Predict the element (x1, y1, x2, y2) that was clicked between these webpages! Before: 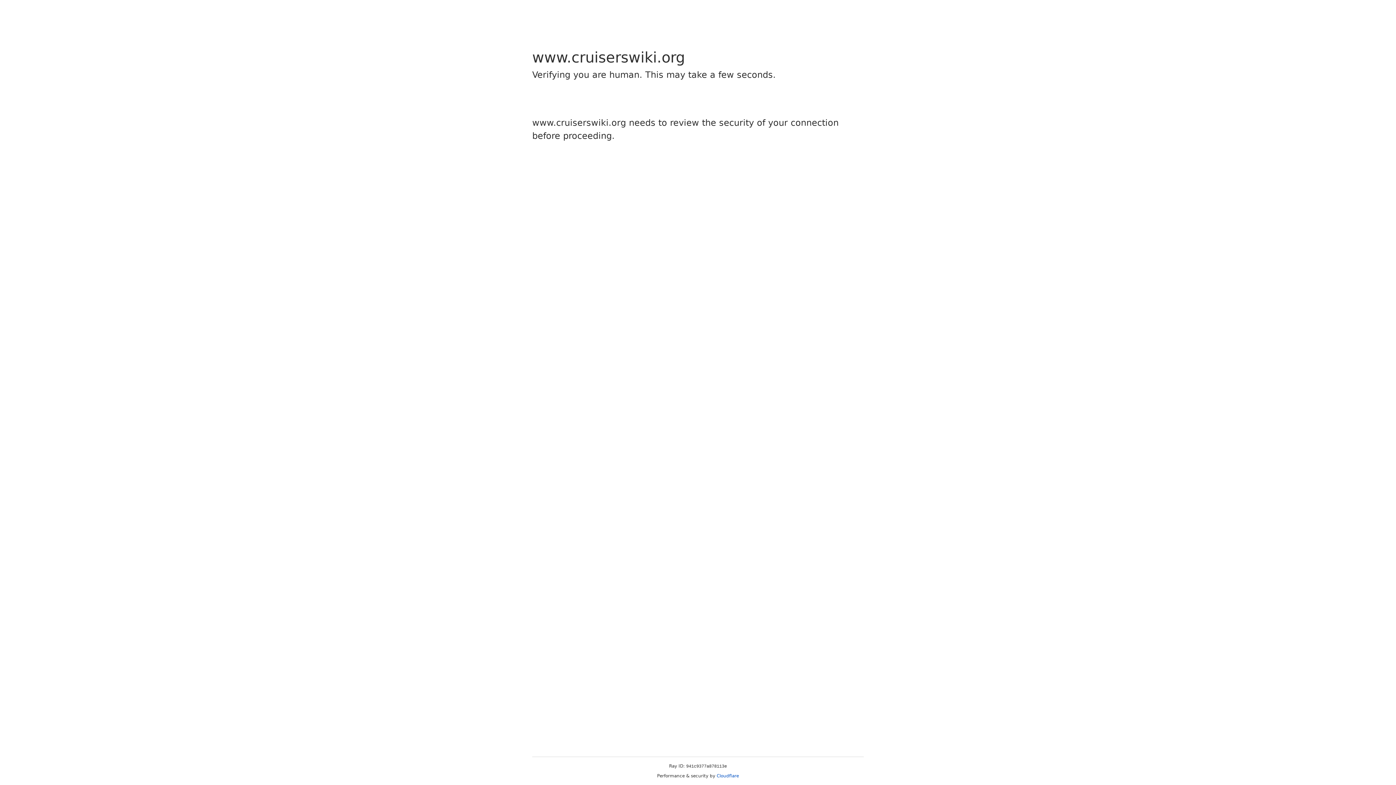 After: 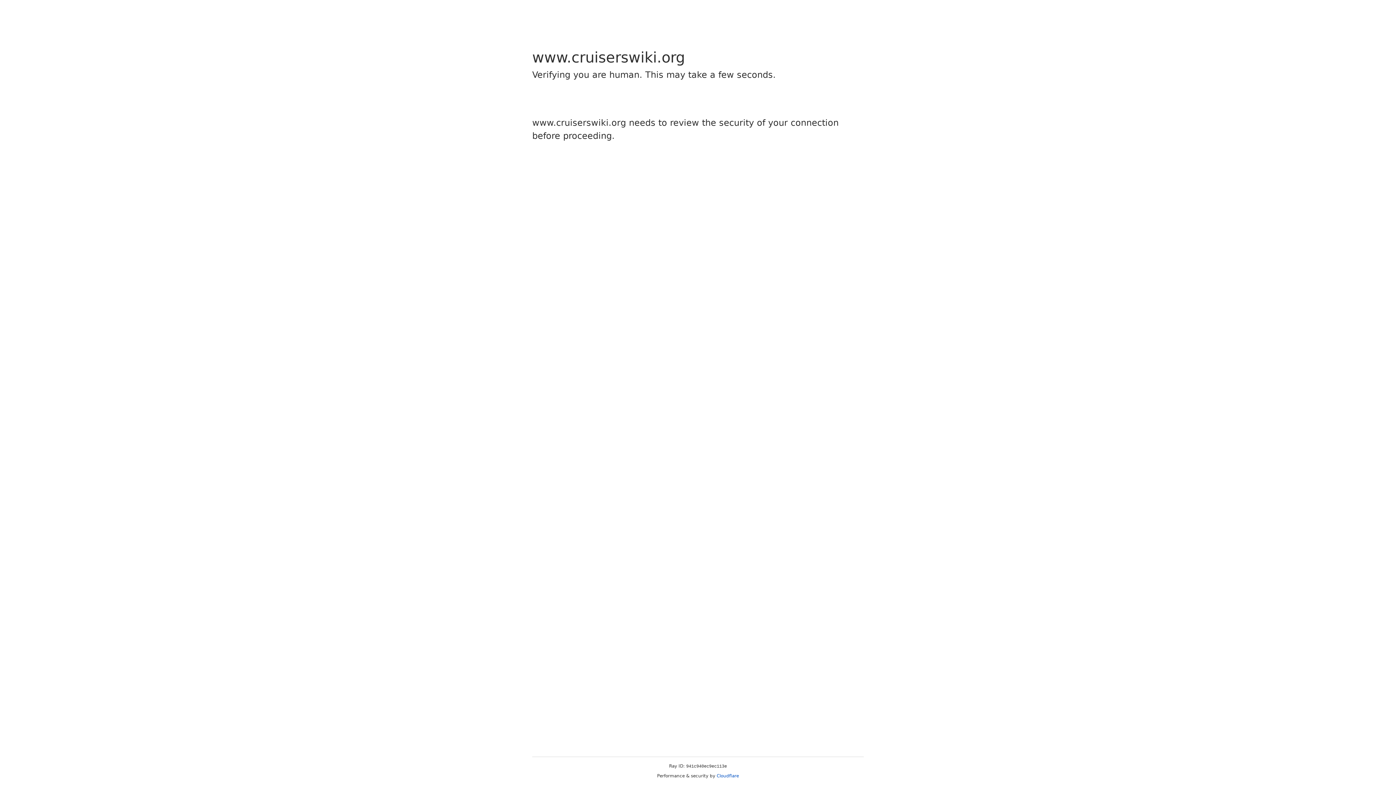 Action: bbox: (716, 773, 739, 778) label: Cloudflare